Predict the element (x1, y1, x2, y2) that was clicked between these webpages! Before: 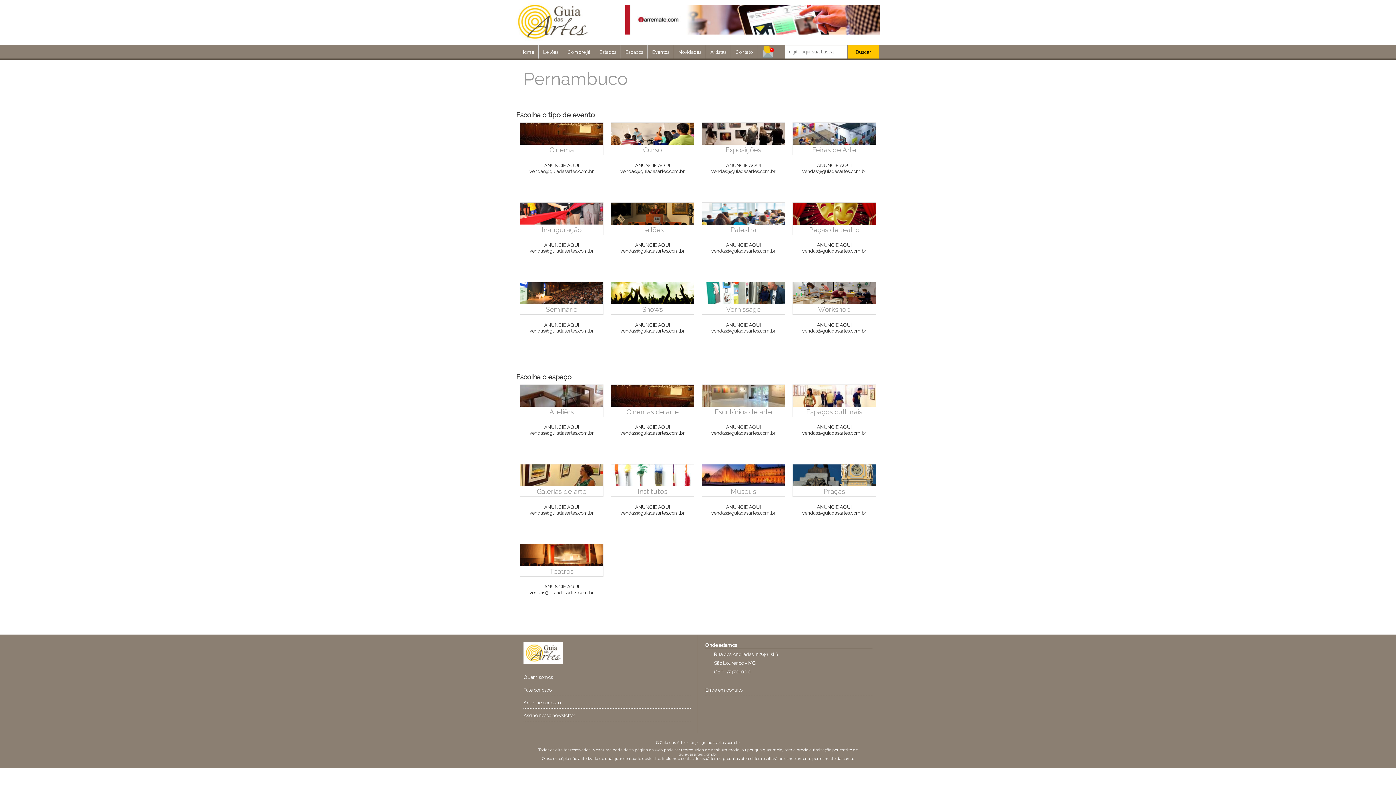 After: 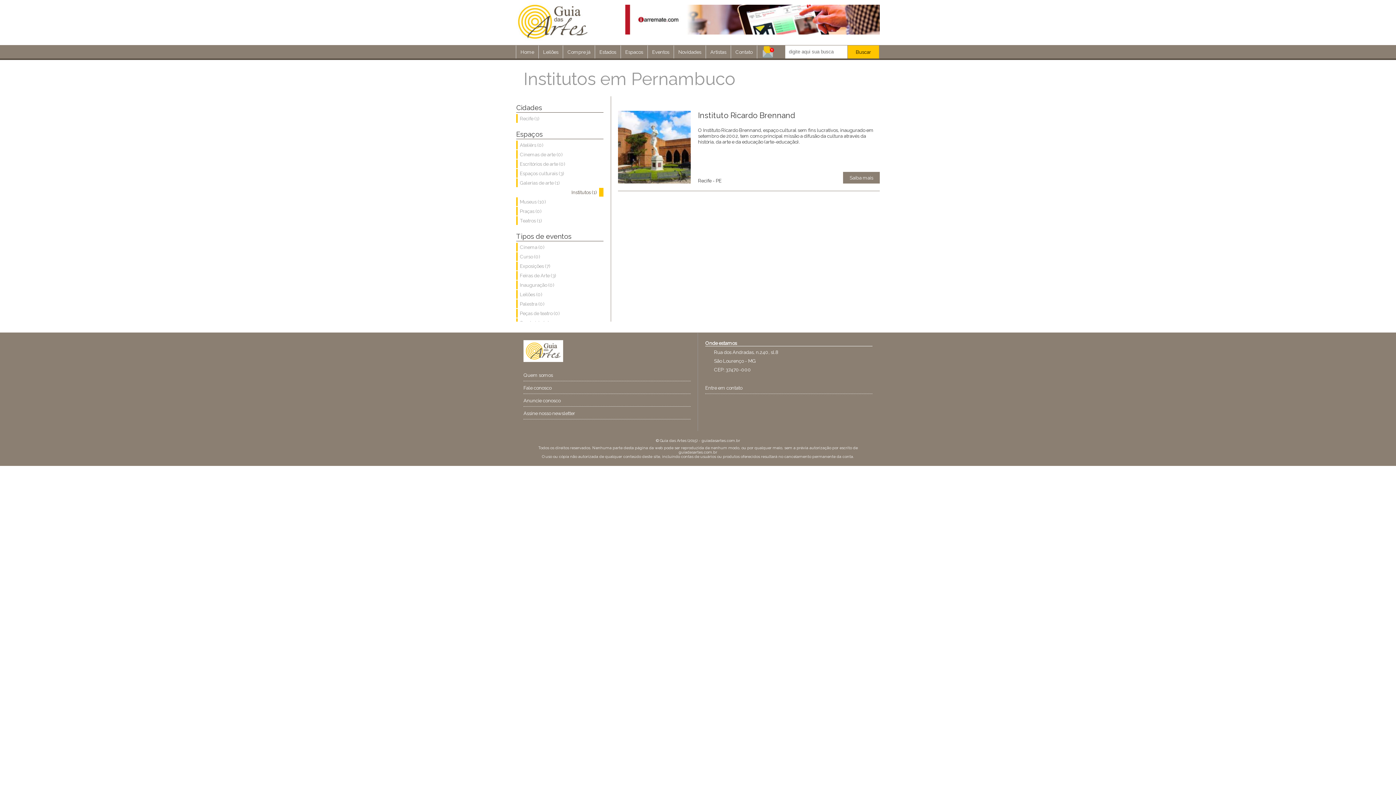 Action: bbox: (610, 464, 694, 497) label: Institutos